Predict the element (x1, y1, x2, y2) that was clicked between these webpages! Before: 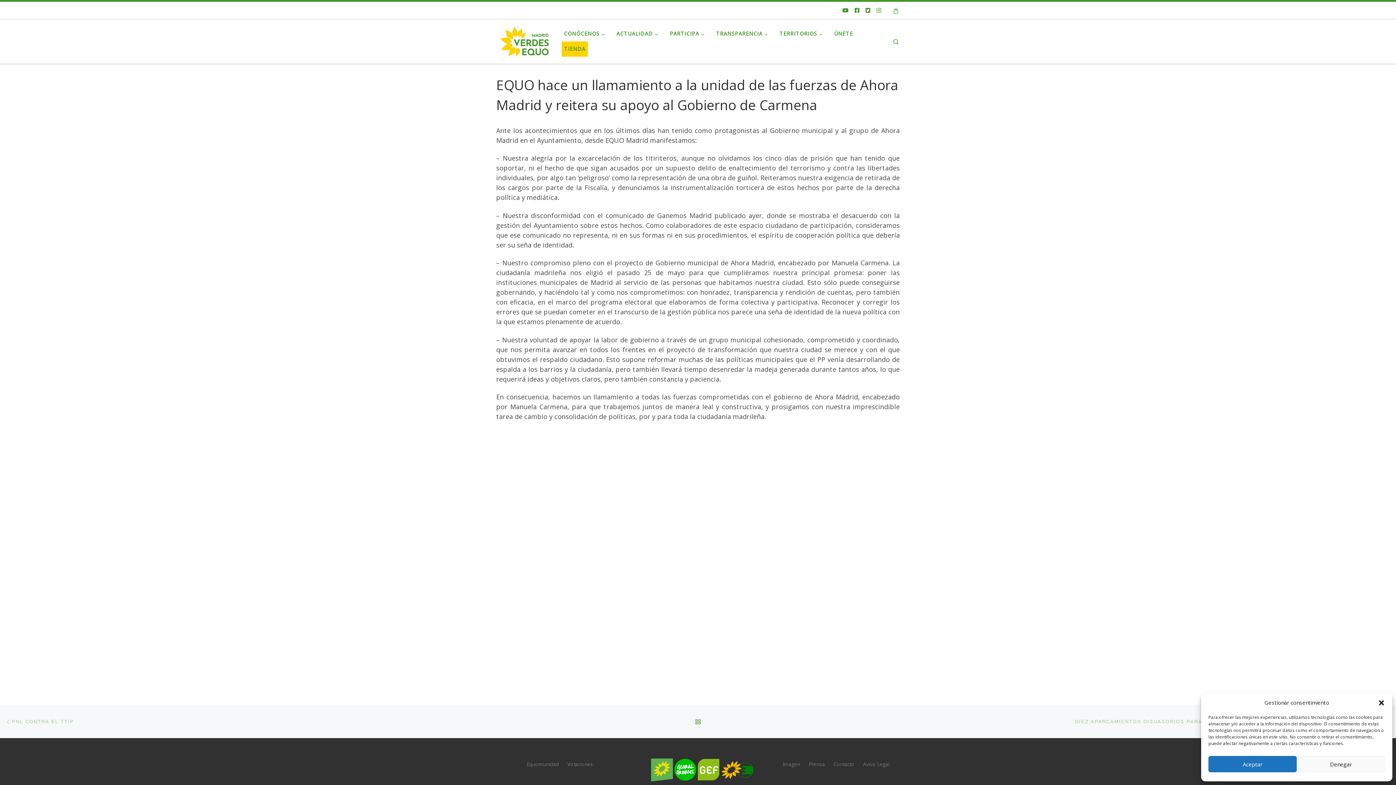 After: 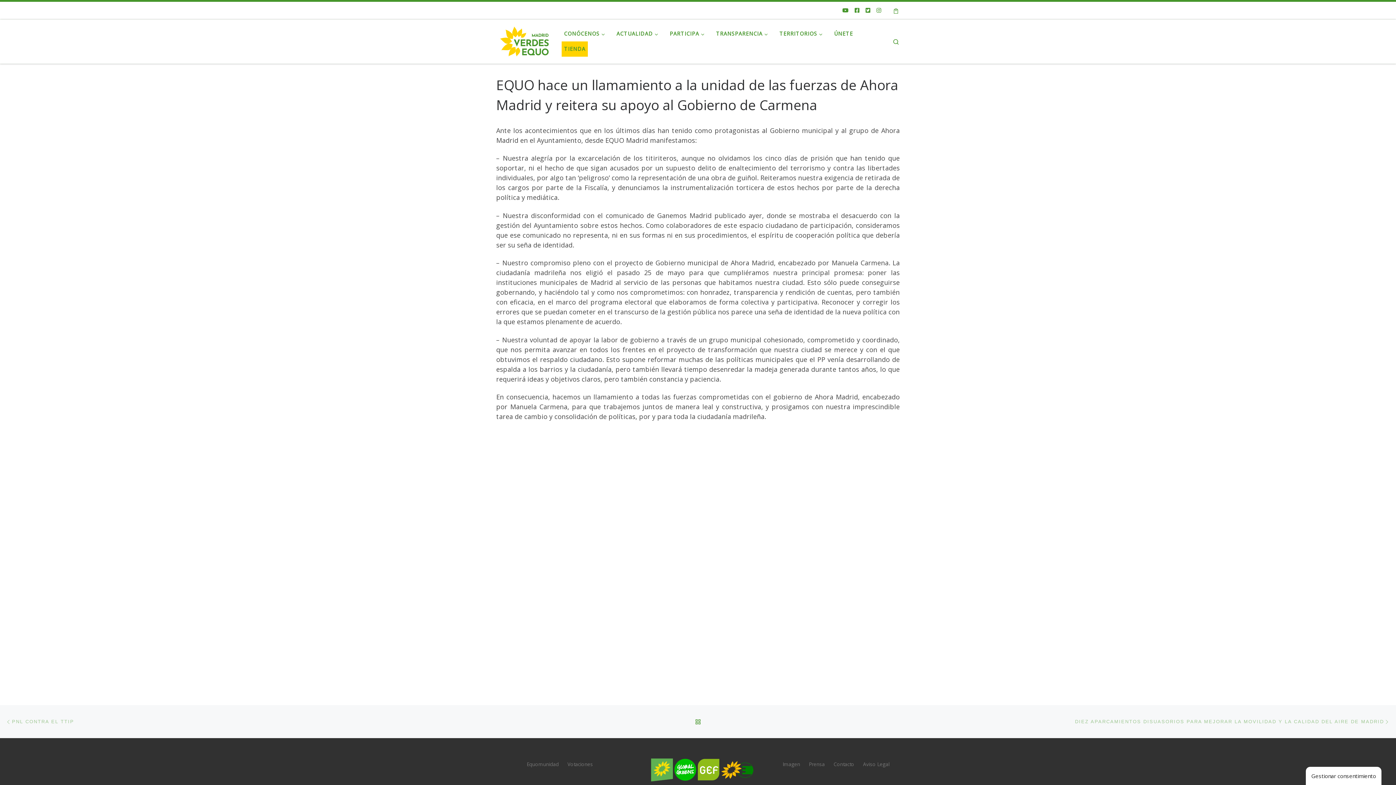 Action: label: Denegar bbox: (1297, 756, 1385, 772)